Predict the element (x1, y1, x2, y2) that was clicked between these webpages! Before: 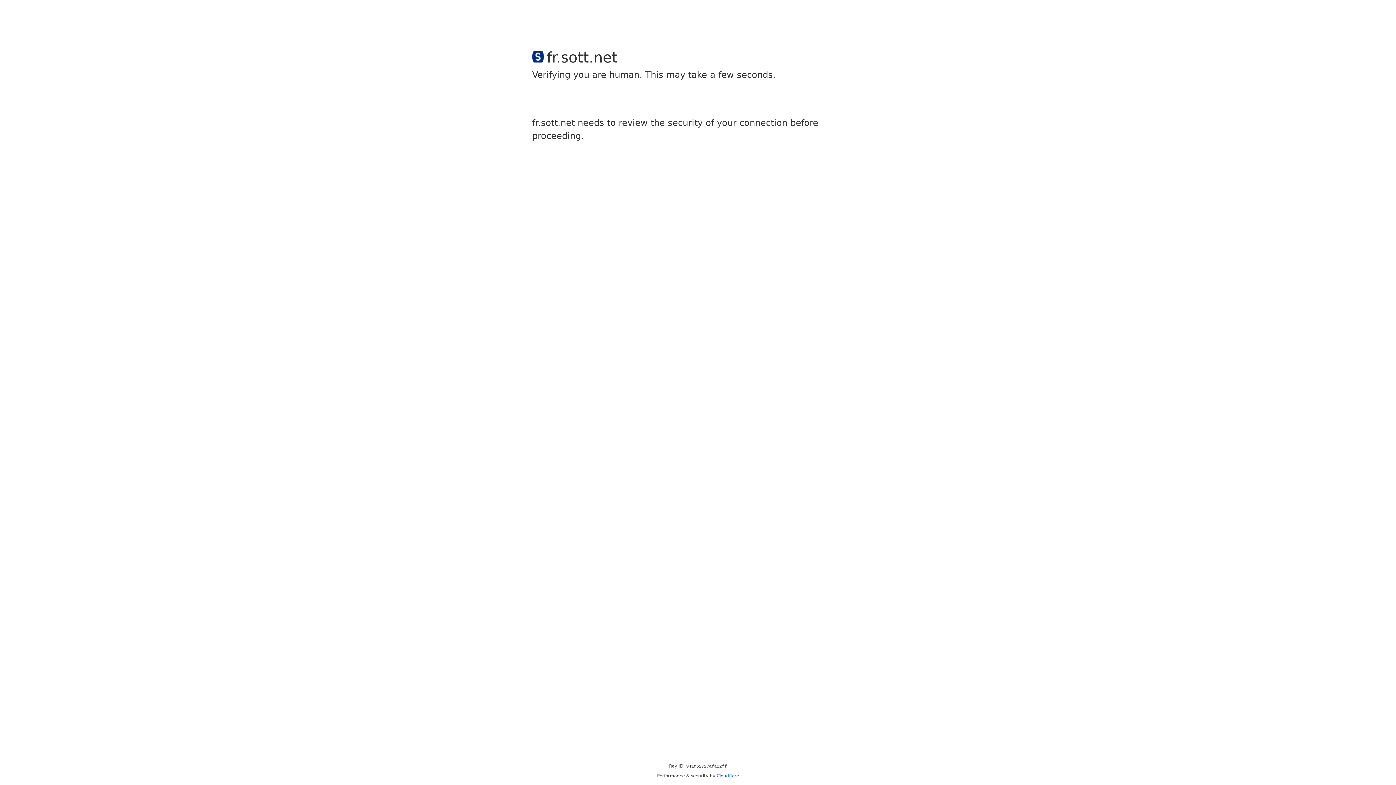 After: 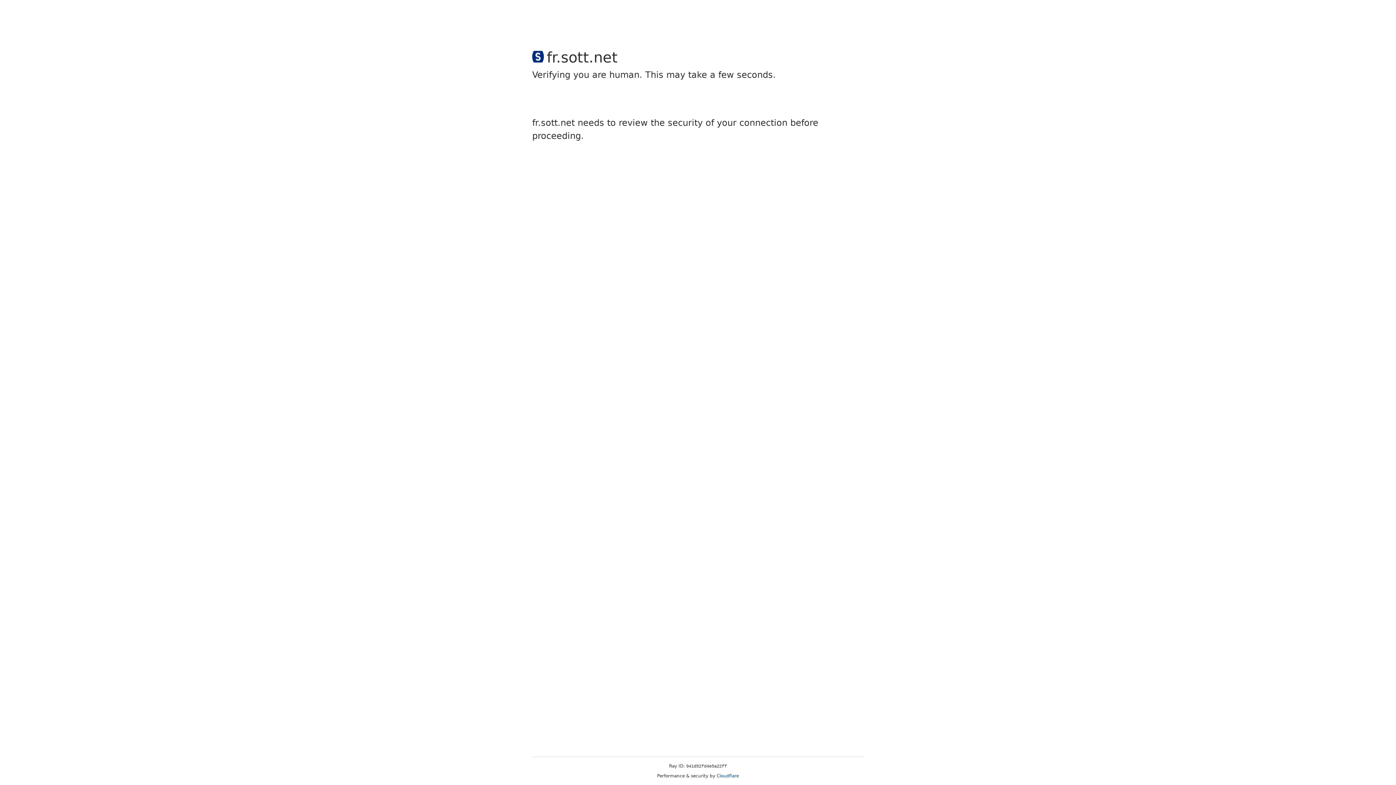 Action: label: Cloudflare bbox: (716, 773, 739, 778)